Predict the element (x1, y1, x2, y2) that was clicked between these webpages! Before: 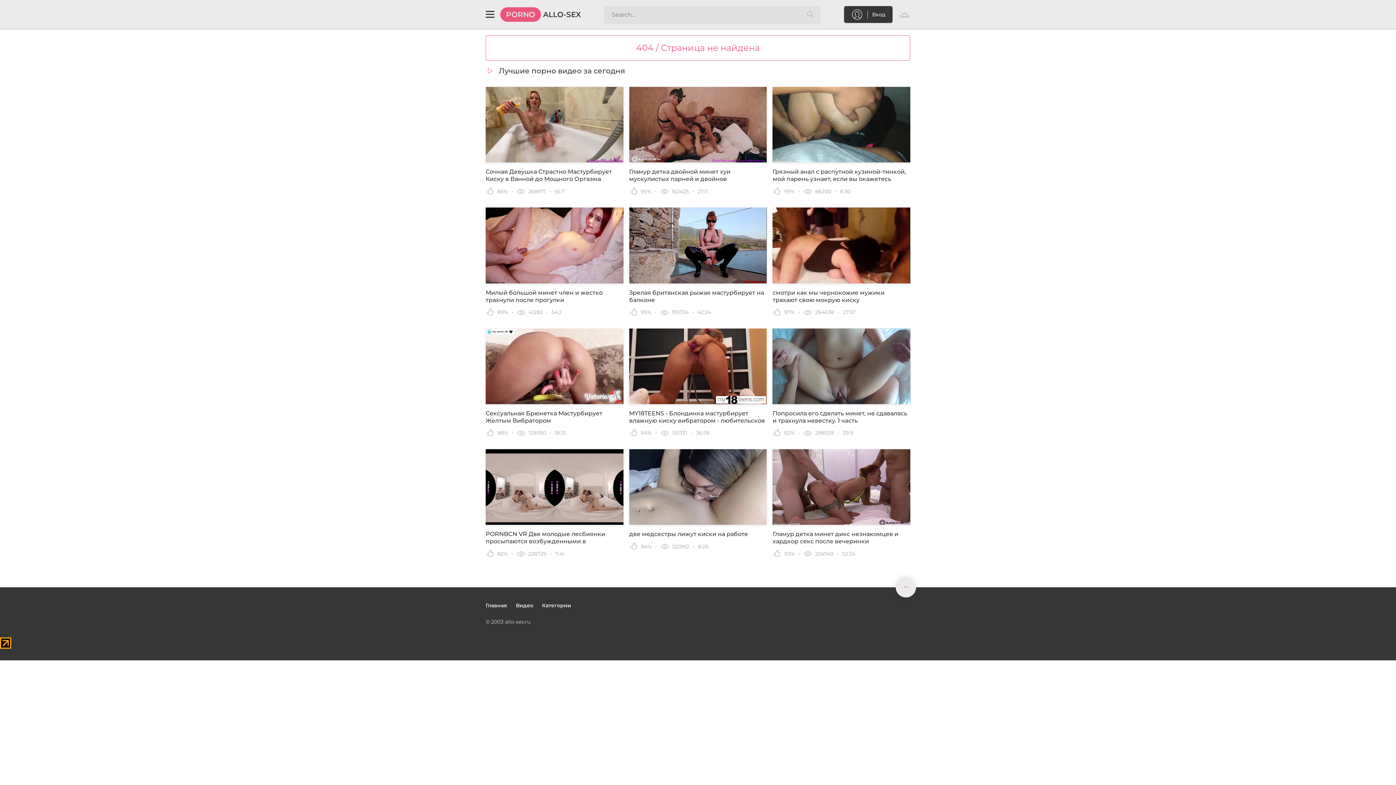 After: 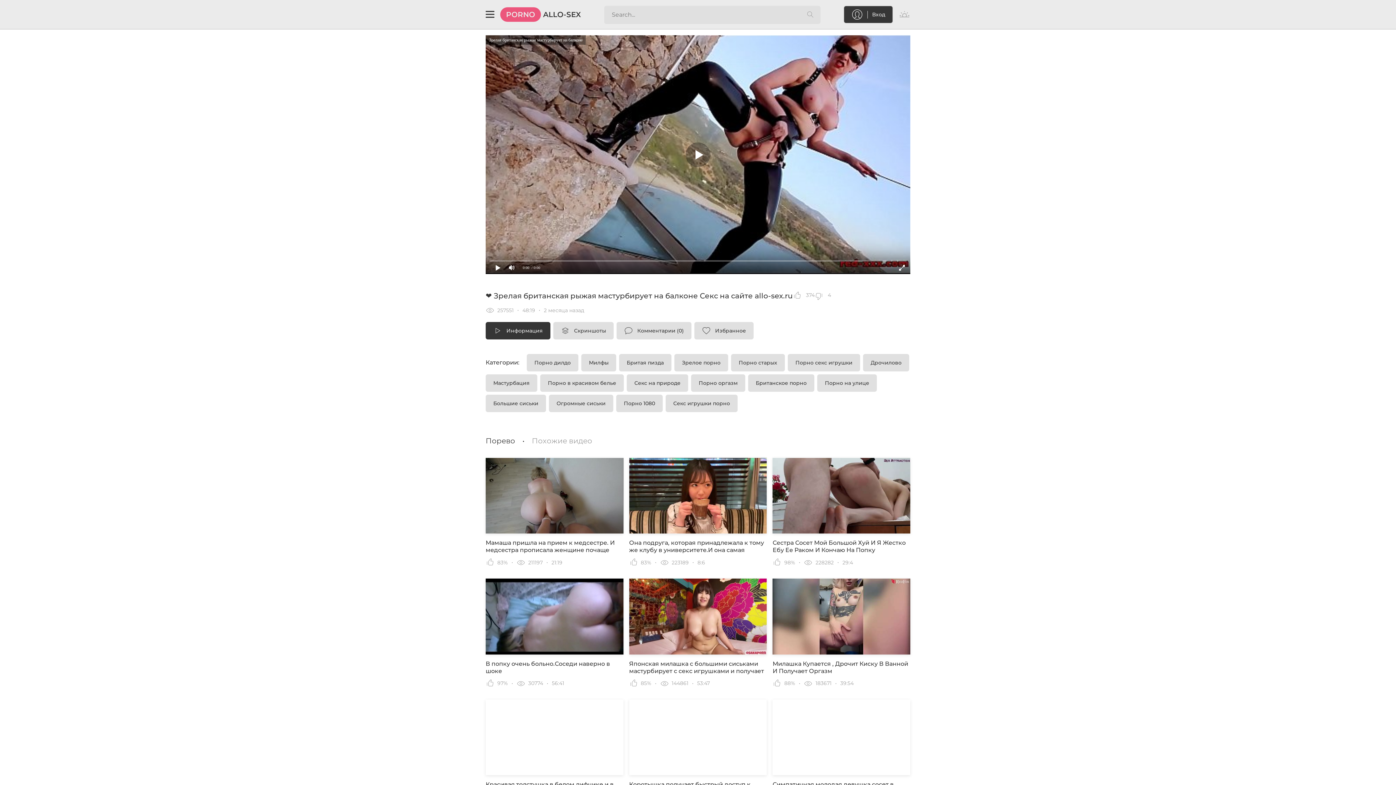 Action: label: Зрелая британская рыжая мастурбирует на балконе bbox: (629, 207, 767, 303)